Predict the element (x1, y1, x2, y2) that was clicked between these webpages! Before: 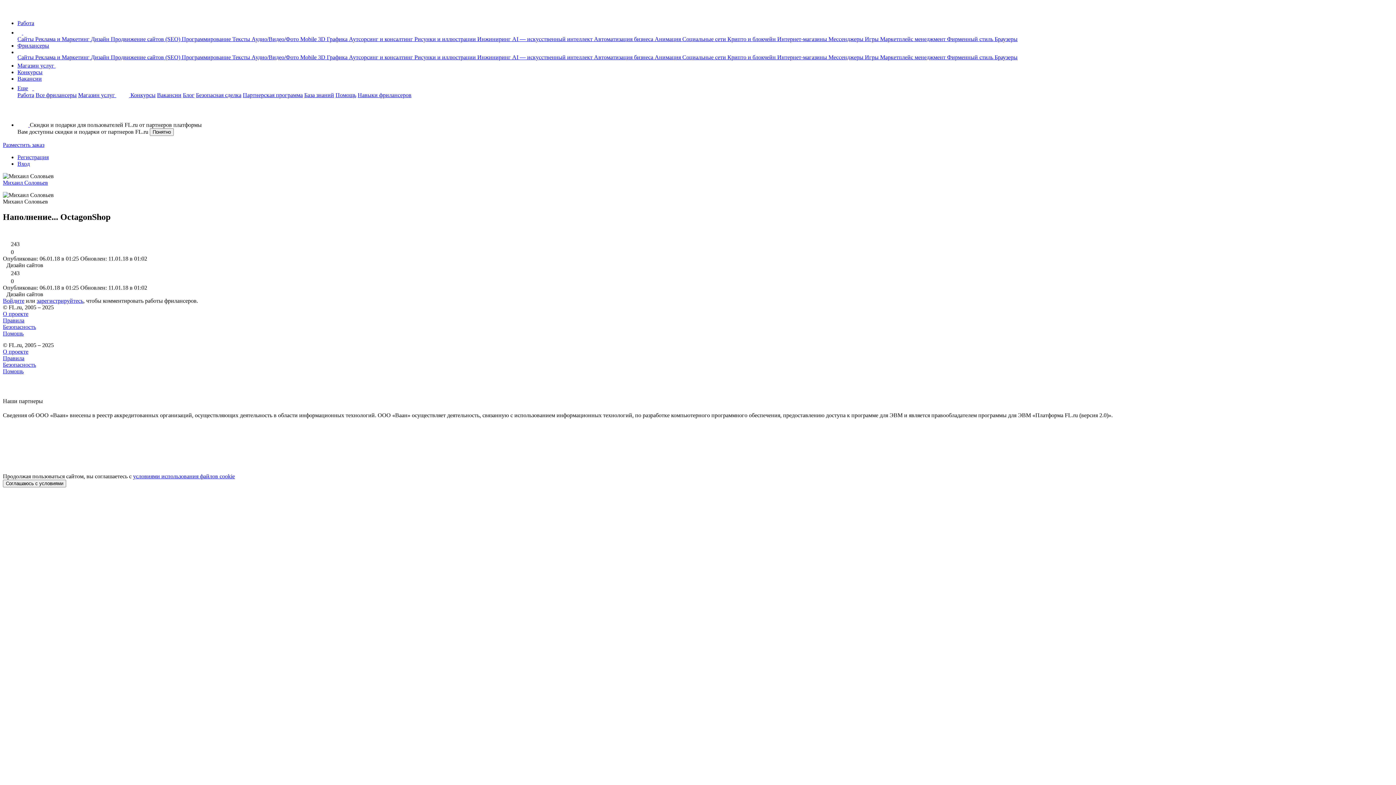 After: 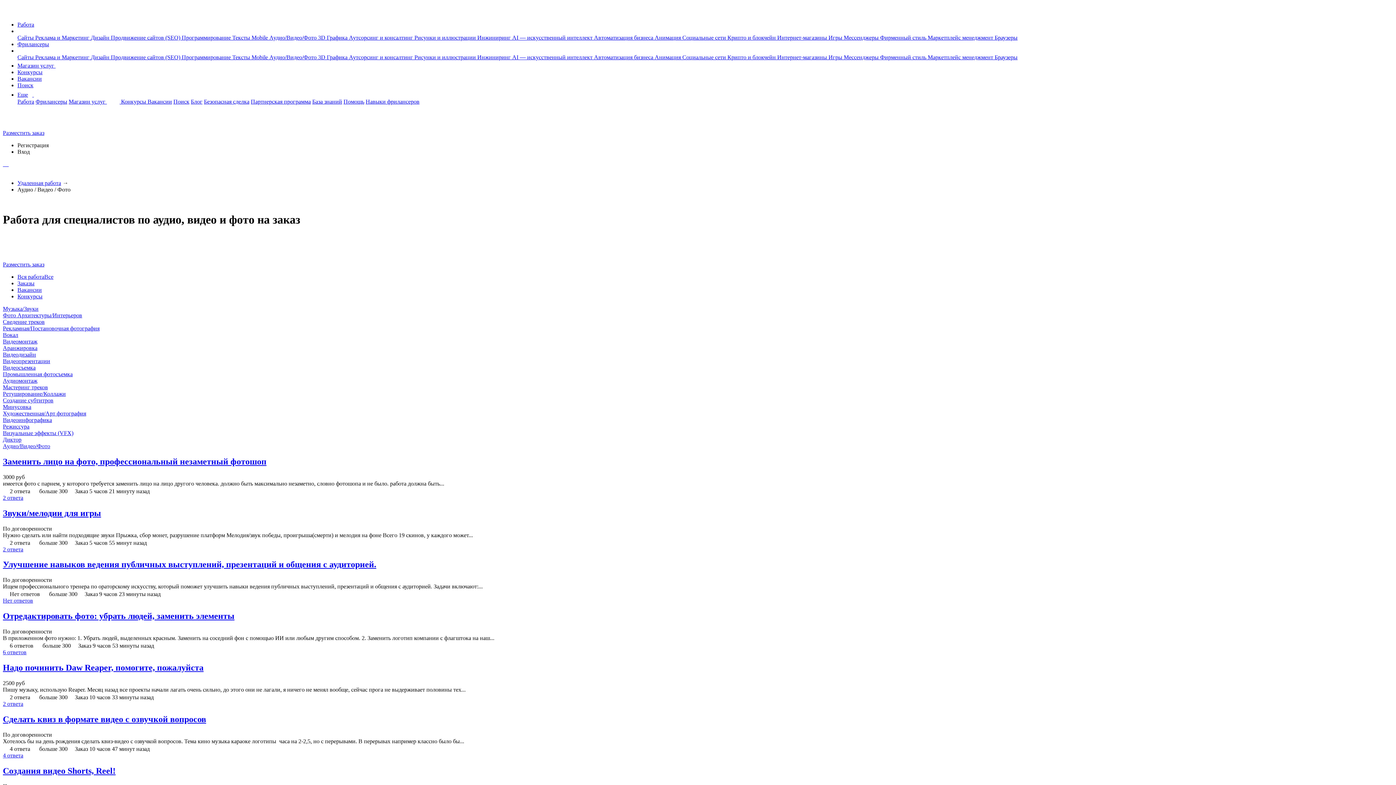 Action: label: Аудио/Видео/Фото  bbox: (251, 36, 300, 42)